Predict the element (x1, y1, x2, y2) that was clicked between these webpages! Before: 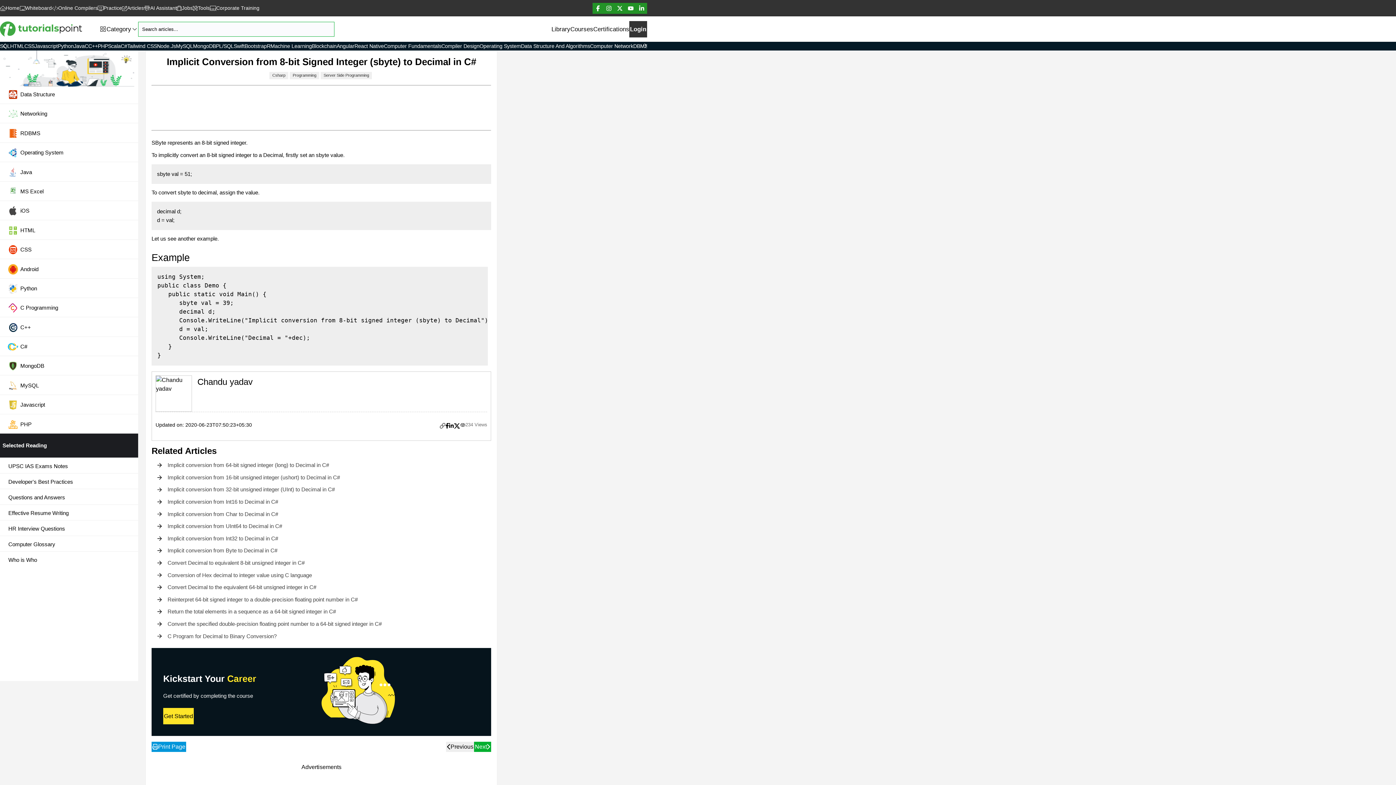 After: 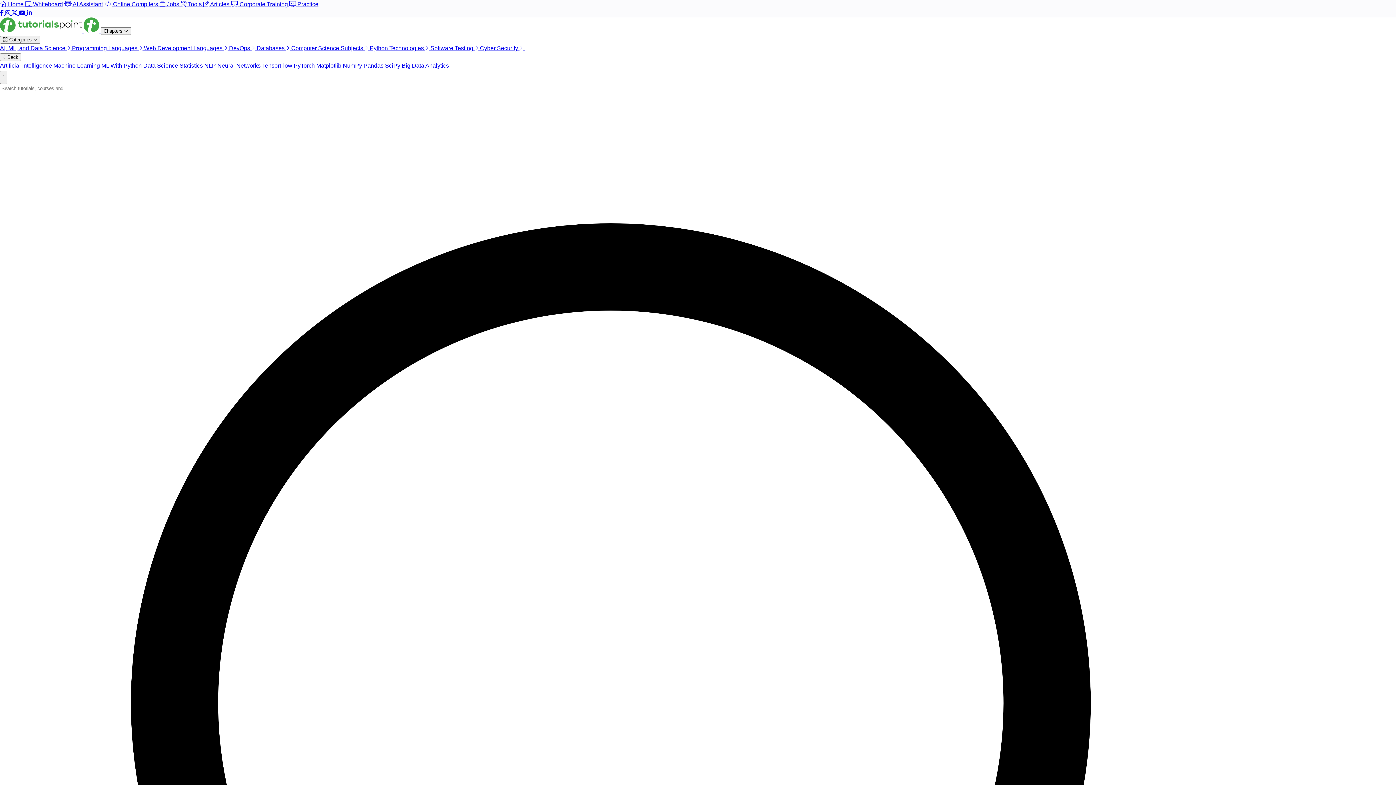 Action: label: UPSC IAS Exams Notes bbox: (2, 460, 138, 472)